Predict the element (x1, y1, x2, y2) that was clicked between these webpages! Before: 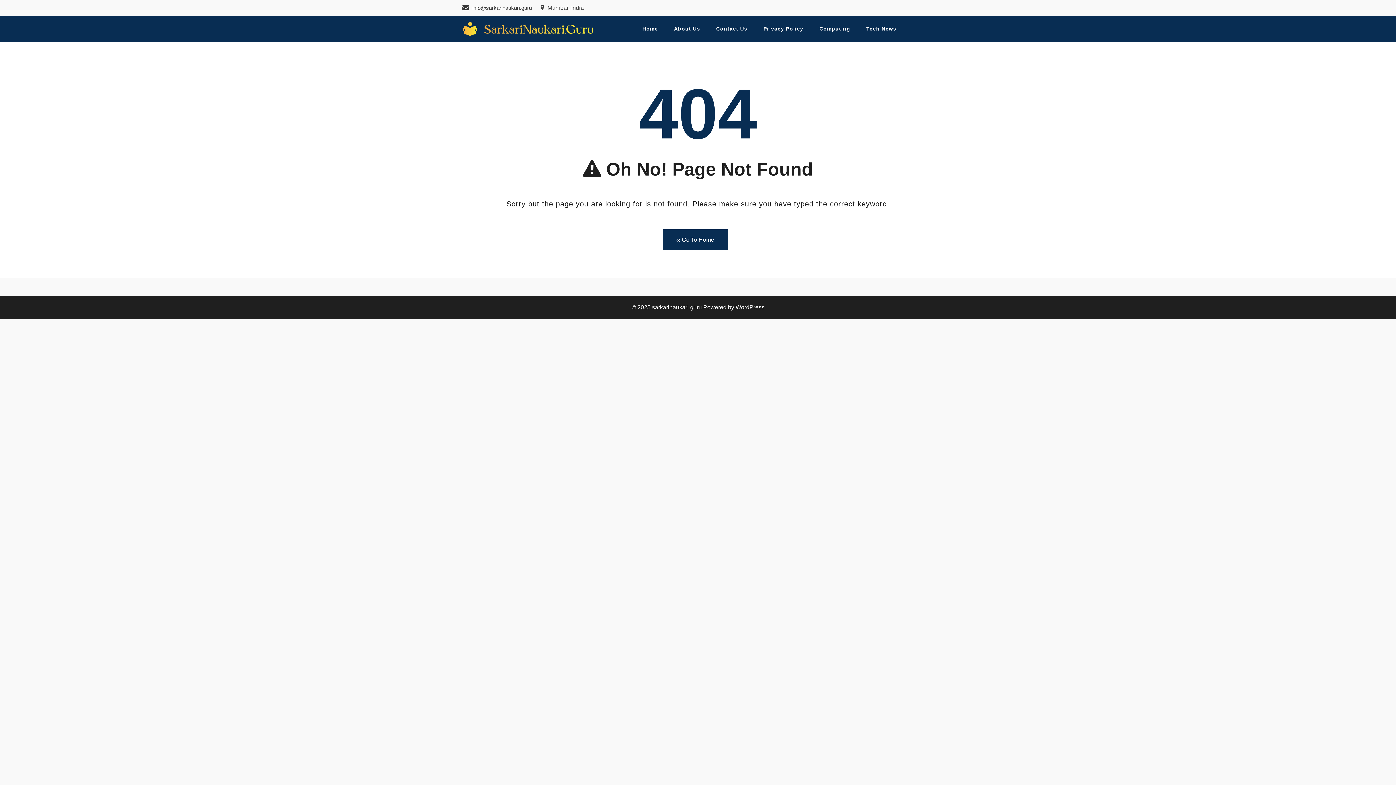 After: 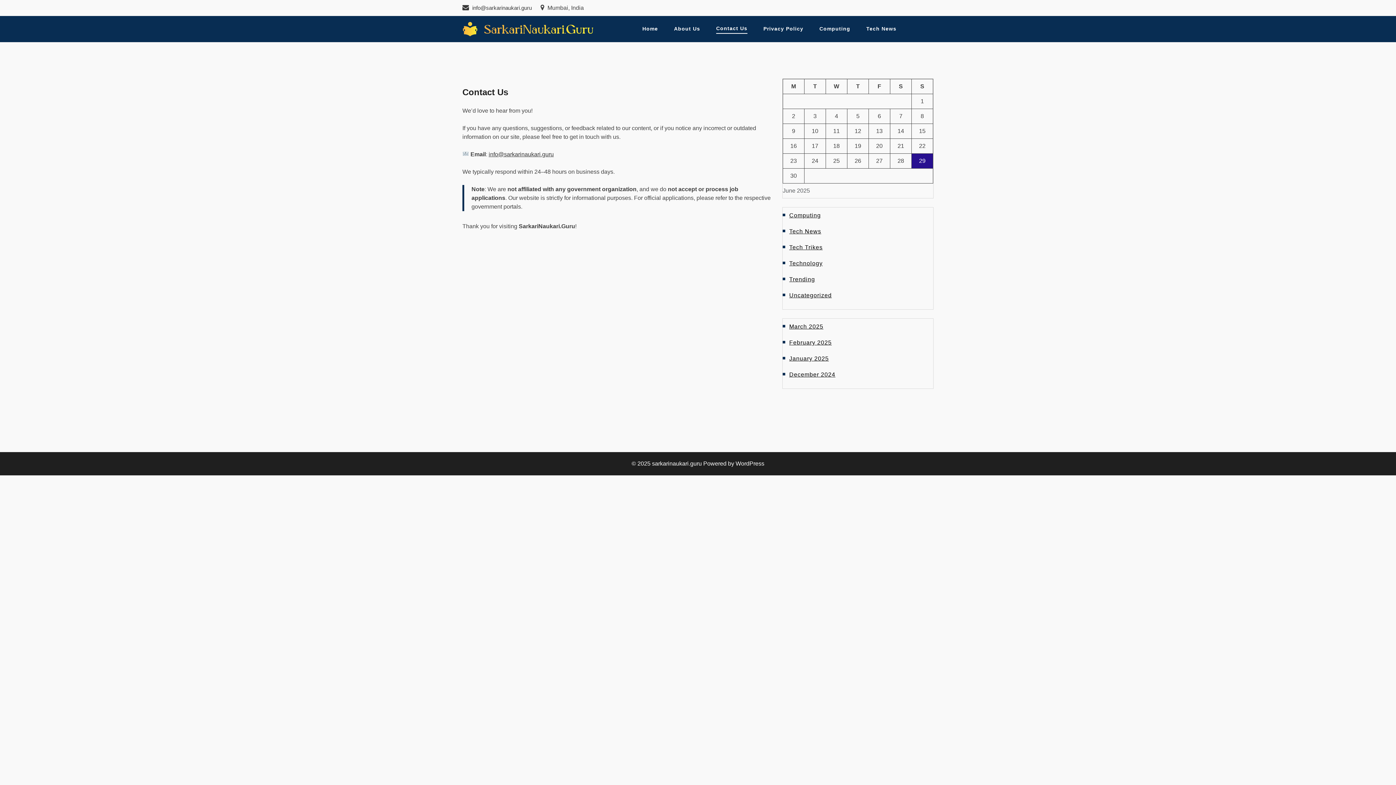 Action: label: Contact Us bbox: (716, 24, 747, 33)